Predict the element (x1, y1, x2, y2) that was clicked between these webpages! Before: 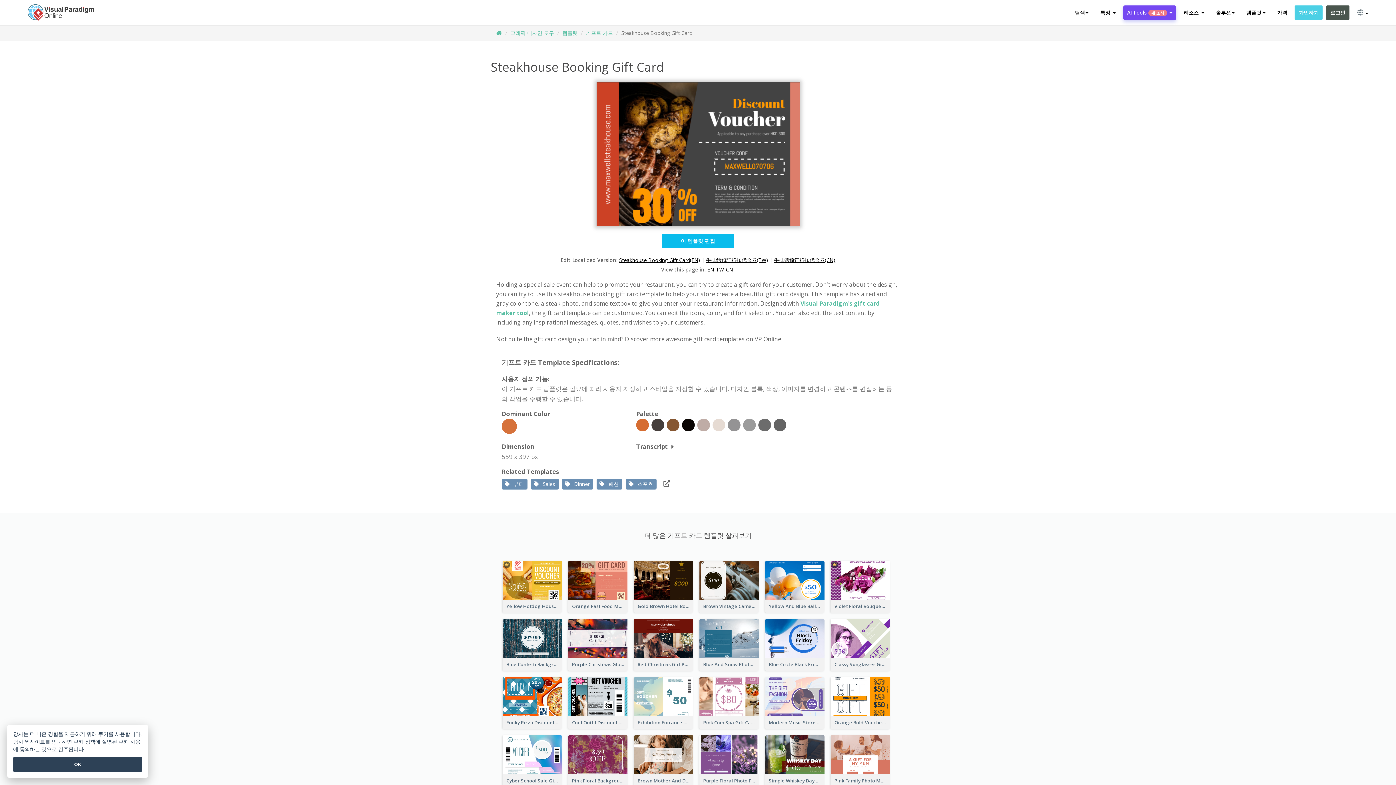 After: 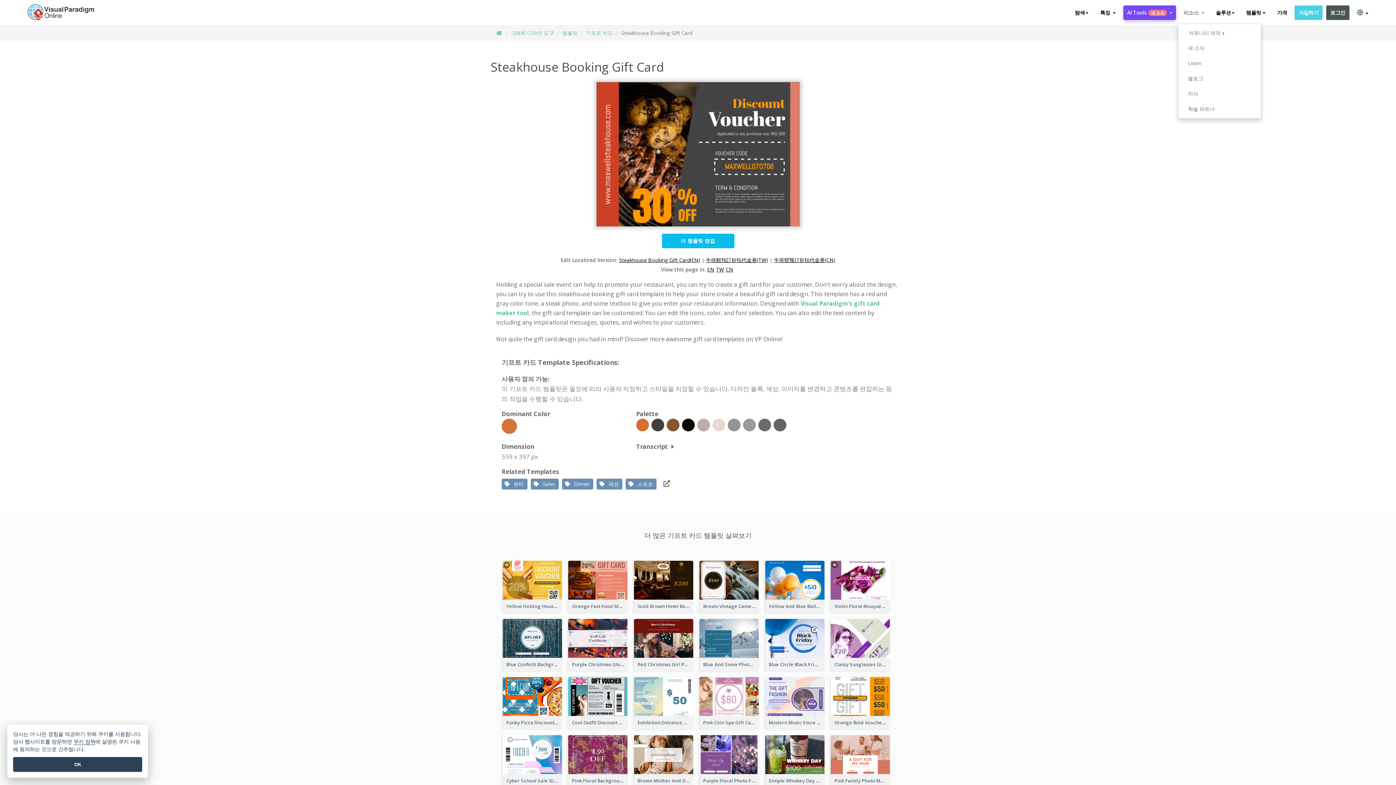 Action: label: 리소스  bbox: (1179, 5, 1208, 20)